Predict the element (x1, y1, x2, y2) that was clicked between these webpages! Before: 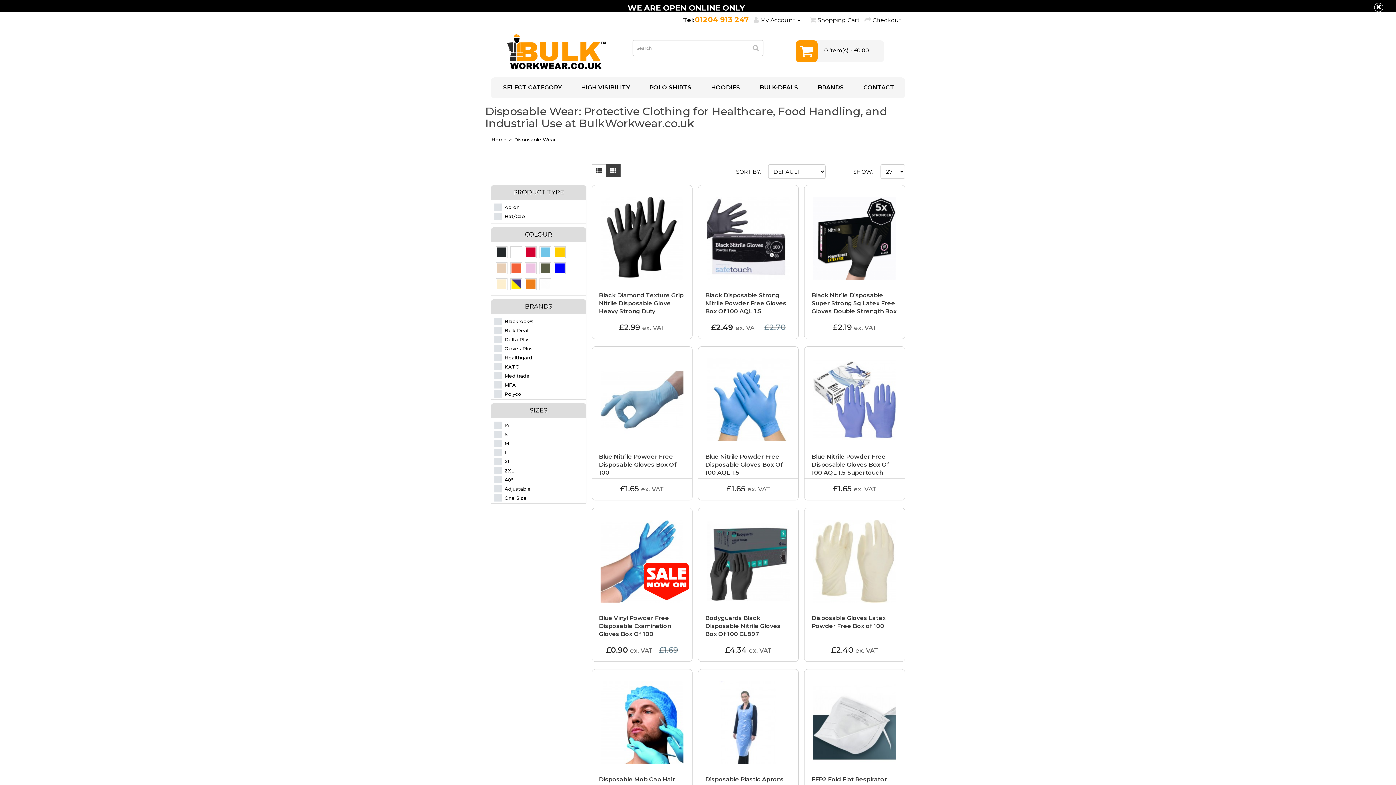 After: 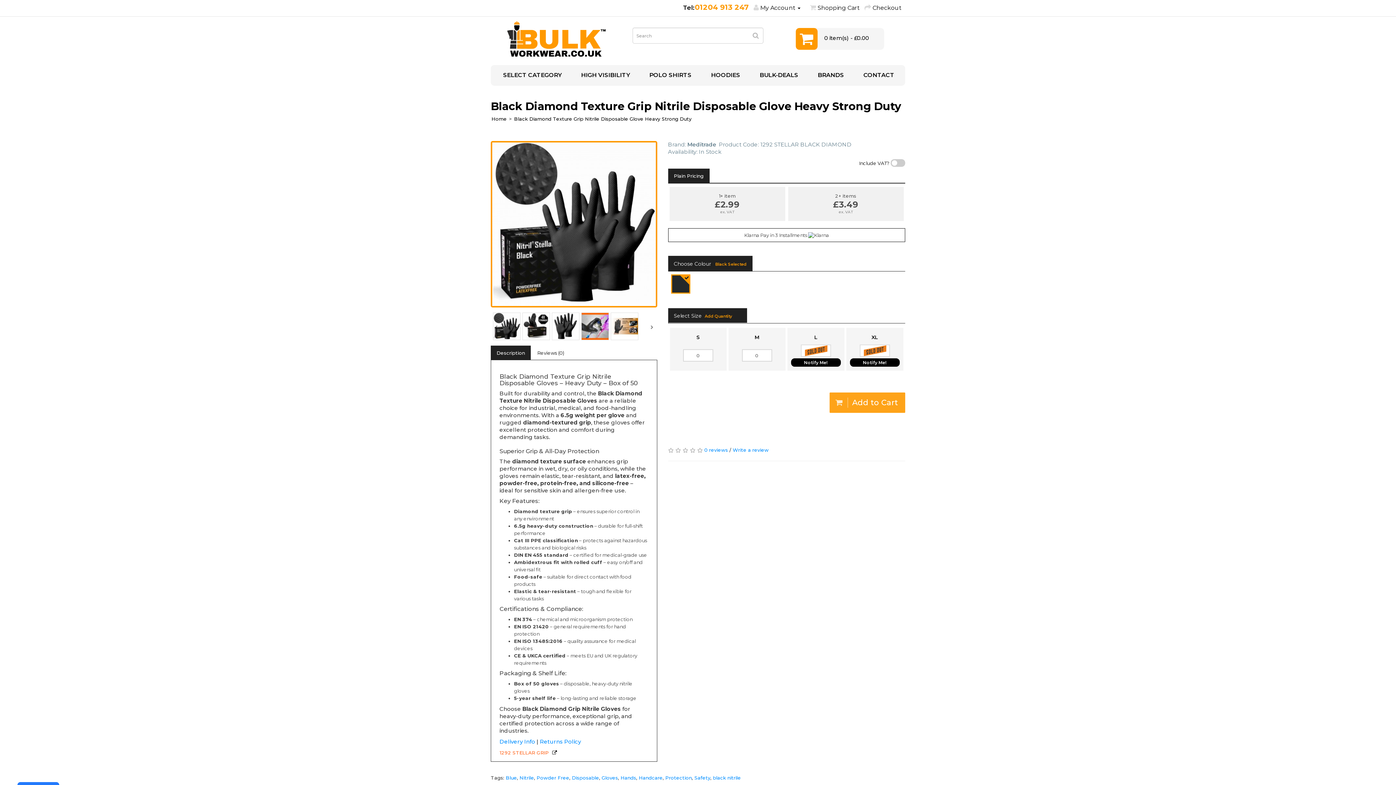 Action: bbox: (592, 197, 692, 280)